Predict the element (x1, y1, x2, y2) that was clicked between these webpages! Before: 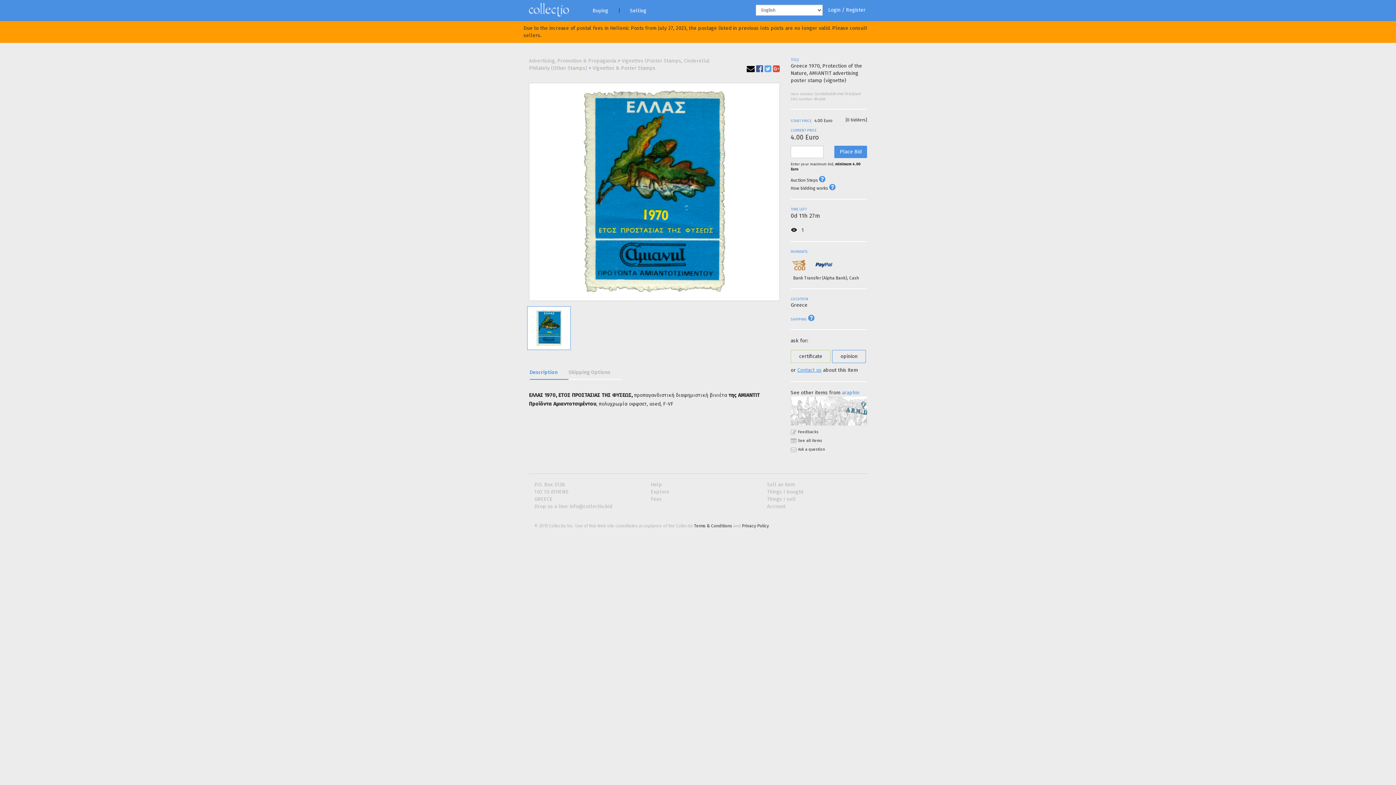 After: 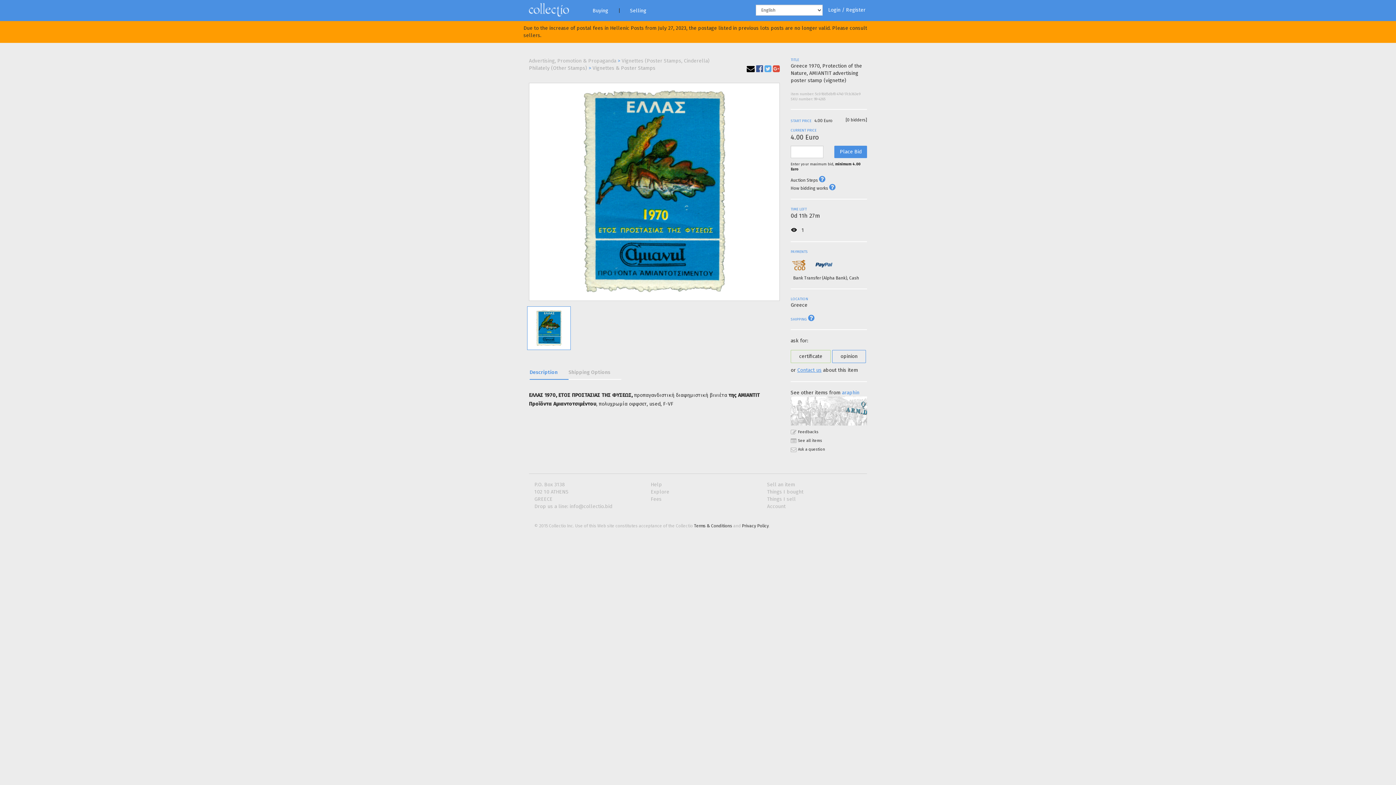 Action: label: Description bbox: (529, 365, 569, 380)